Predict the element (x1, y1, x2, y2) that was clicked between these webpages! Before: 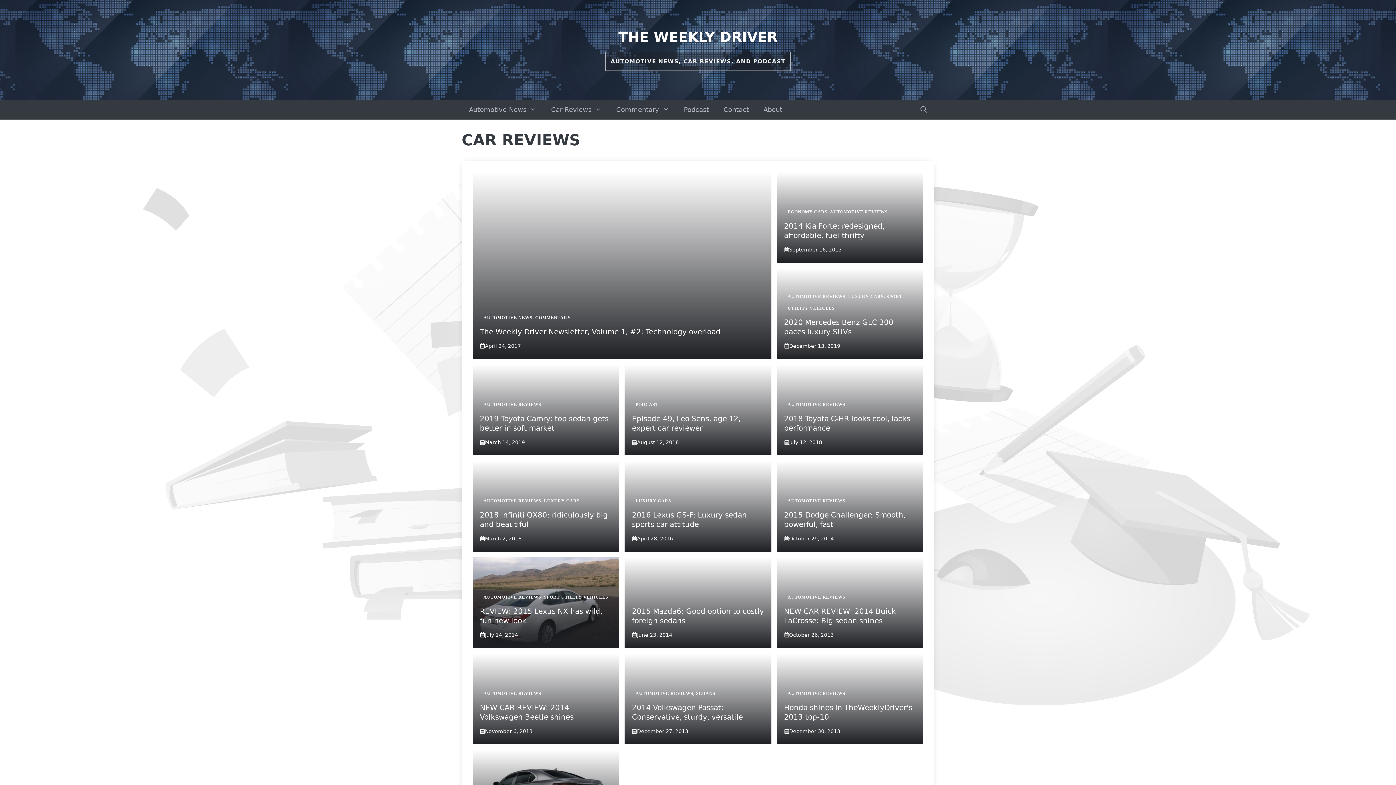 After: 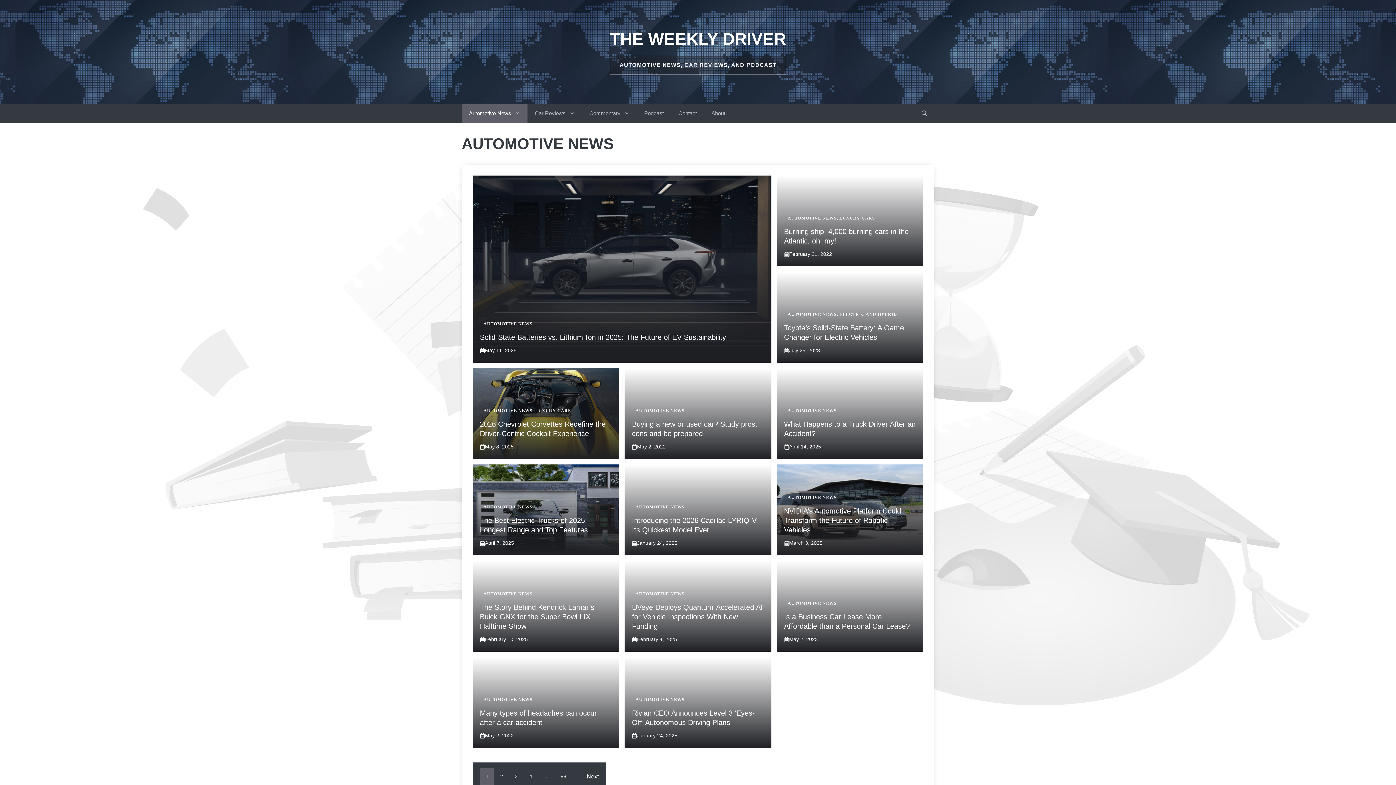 Action: bbox: (461, 100, 544, 119) label: Automotive News